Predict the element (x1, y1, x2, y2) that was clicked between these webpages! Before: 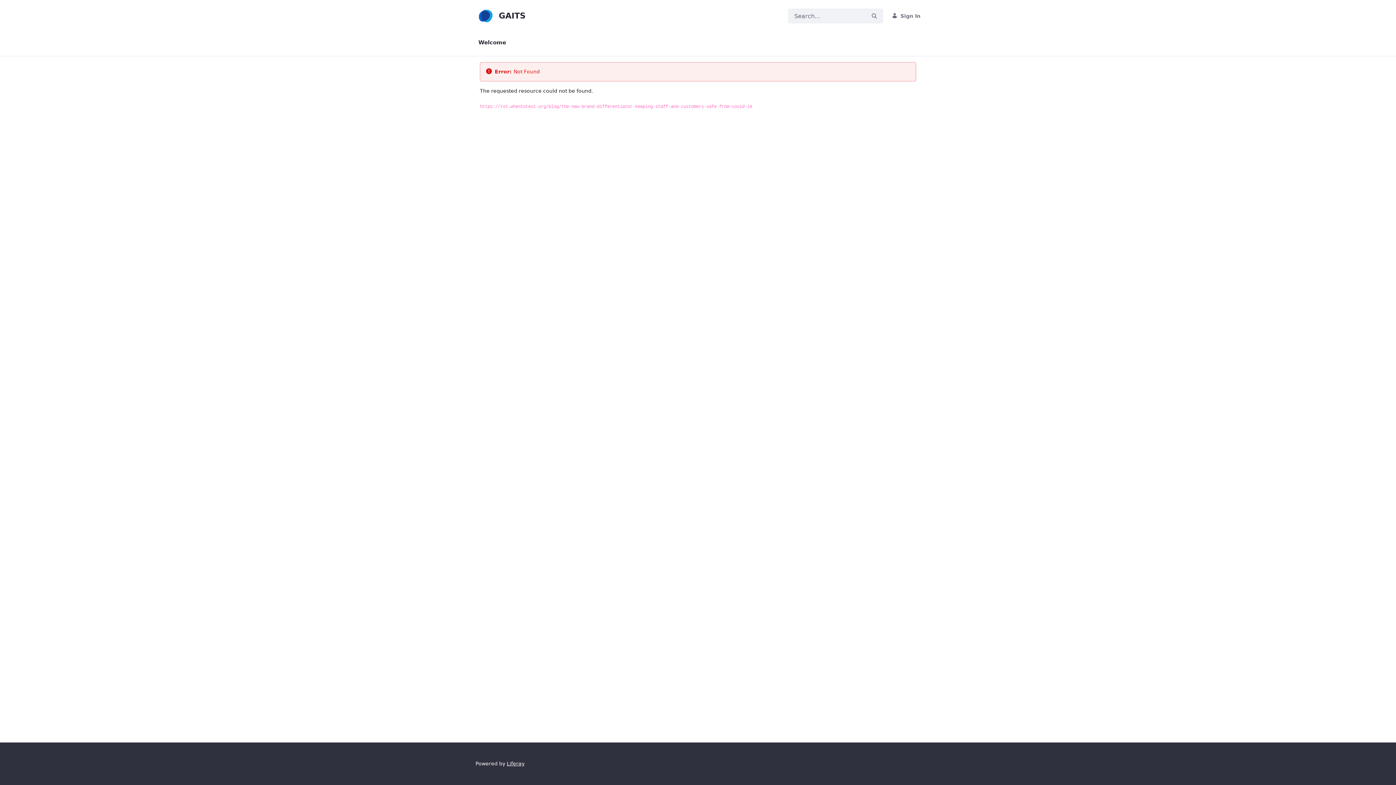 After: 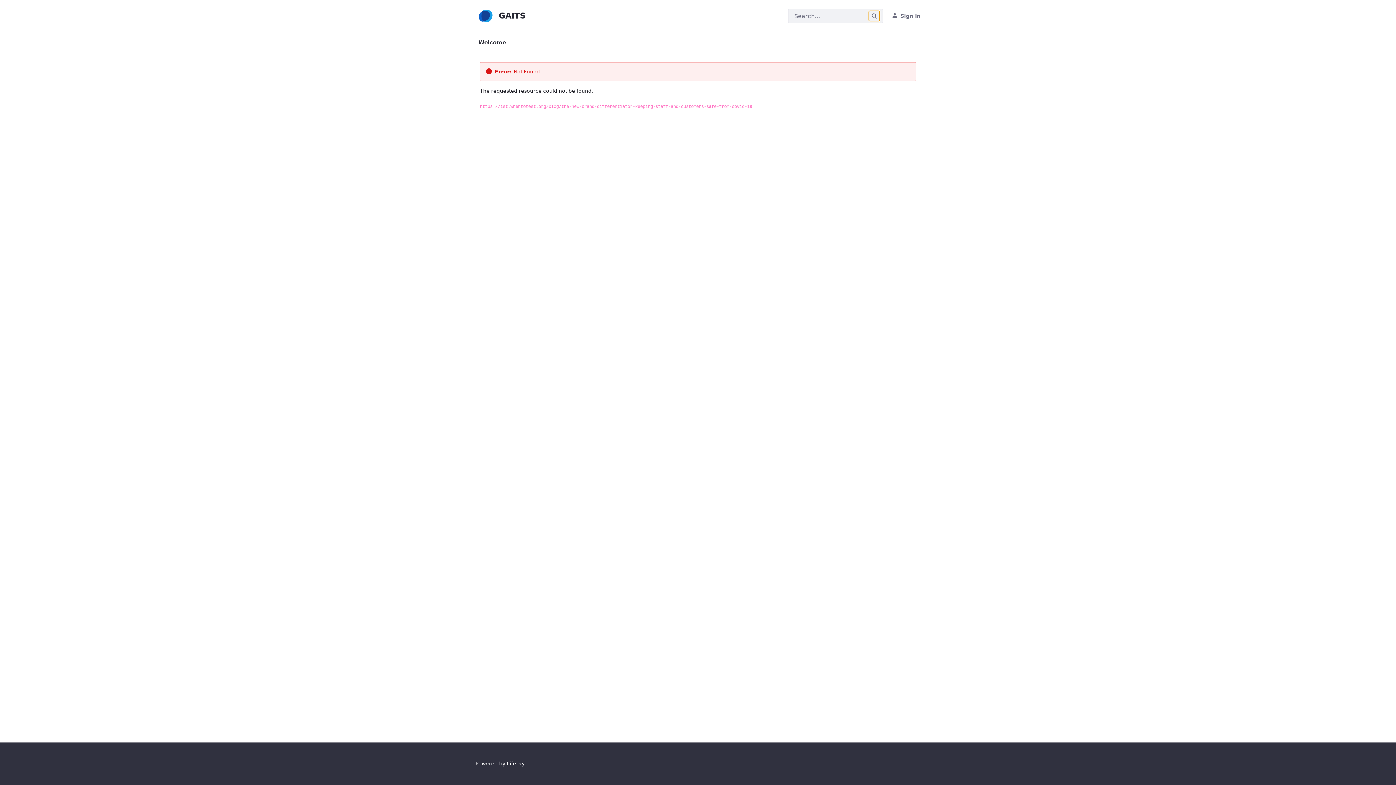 Action: label: Search bbox: (869, 10, 880, 21)